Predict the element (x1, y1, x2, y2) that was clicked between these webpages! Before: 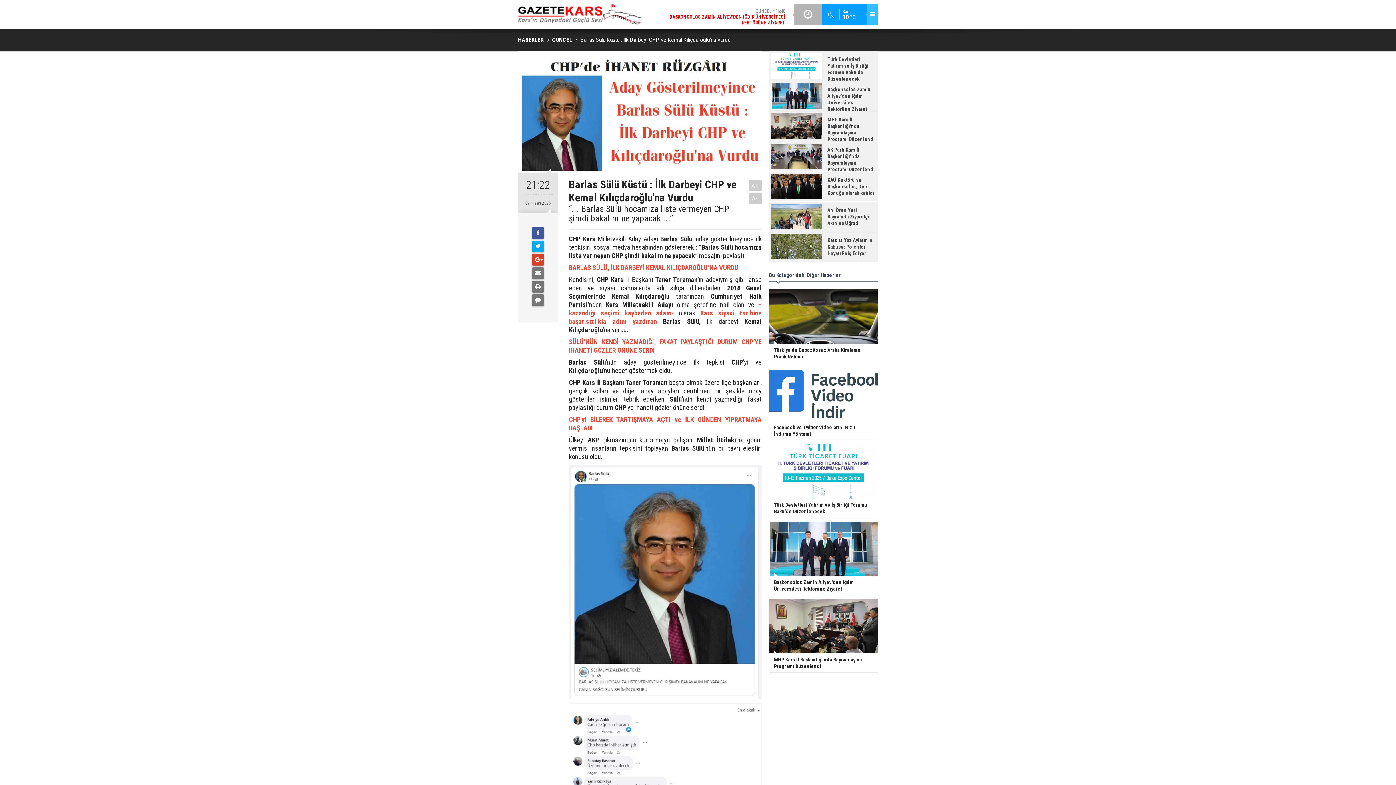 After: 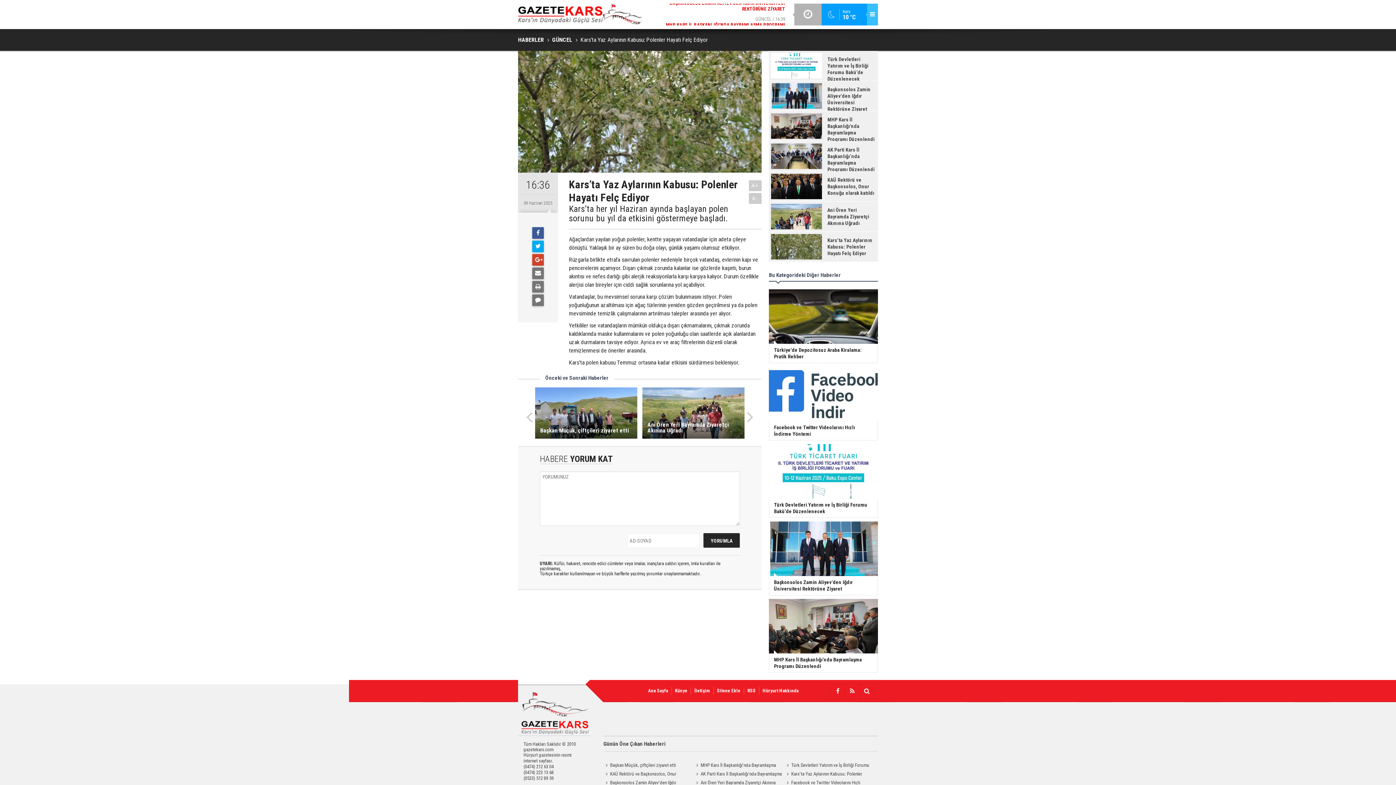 Action: label: Kars’ta Yaz Aylarının Kabusu: Polenler Hayatı Felç Ediyor bbox: (769, 232, 878, 261)